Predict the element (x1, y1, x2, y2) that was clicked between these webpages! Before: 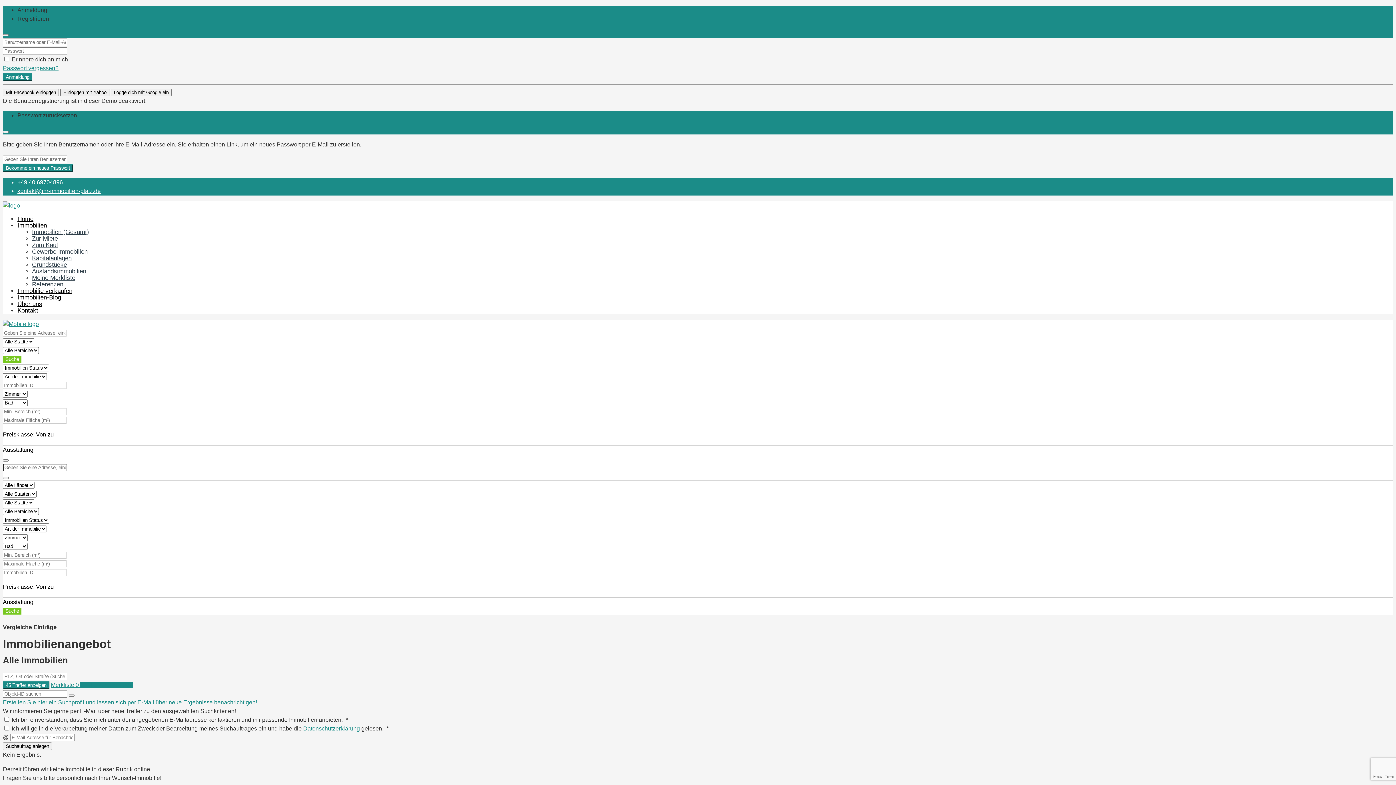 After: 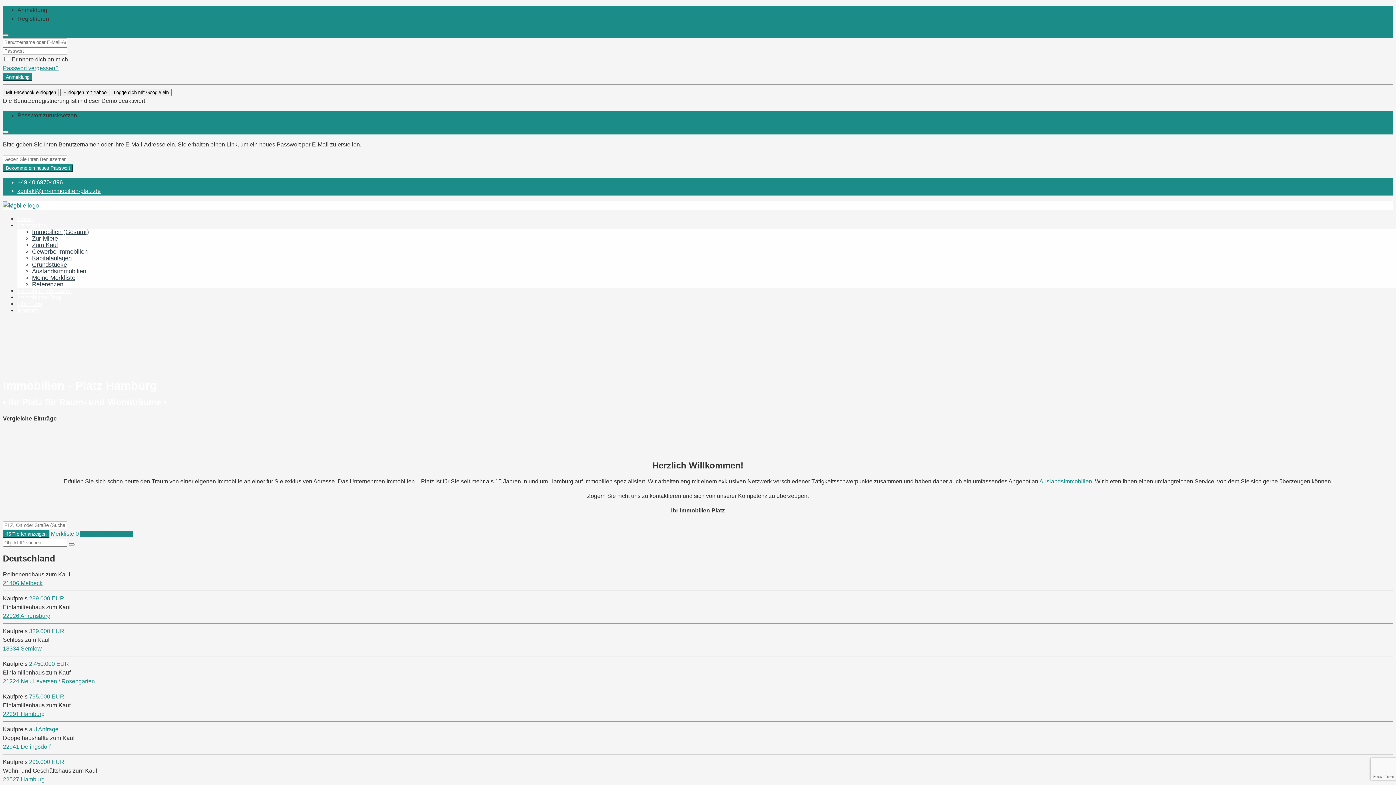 Action: label: Home bbox: (17, 215, 33, 222)